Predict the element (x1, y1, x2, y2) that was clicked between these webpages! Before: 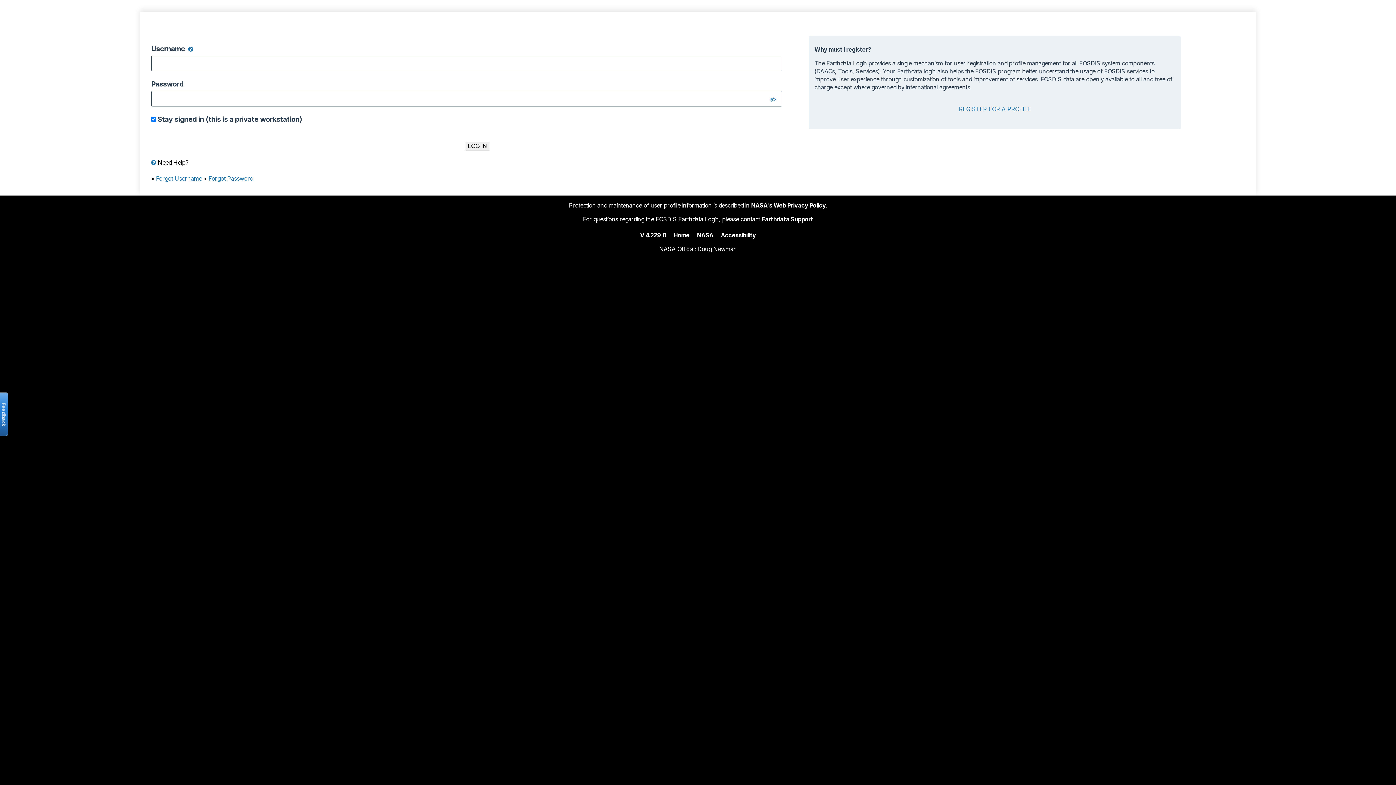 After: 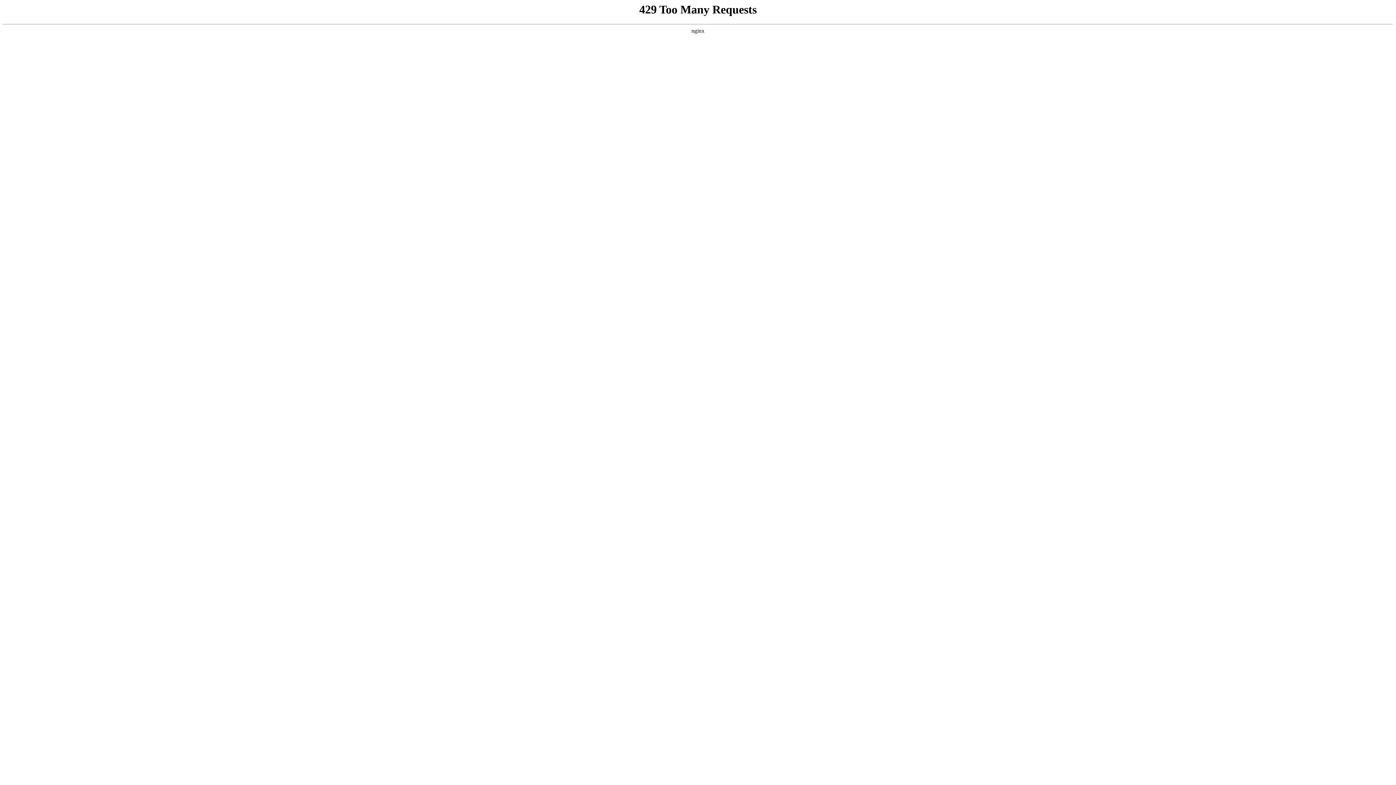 Action: bbox: (697, 231, 713, 238) label: NASA